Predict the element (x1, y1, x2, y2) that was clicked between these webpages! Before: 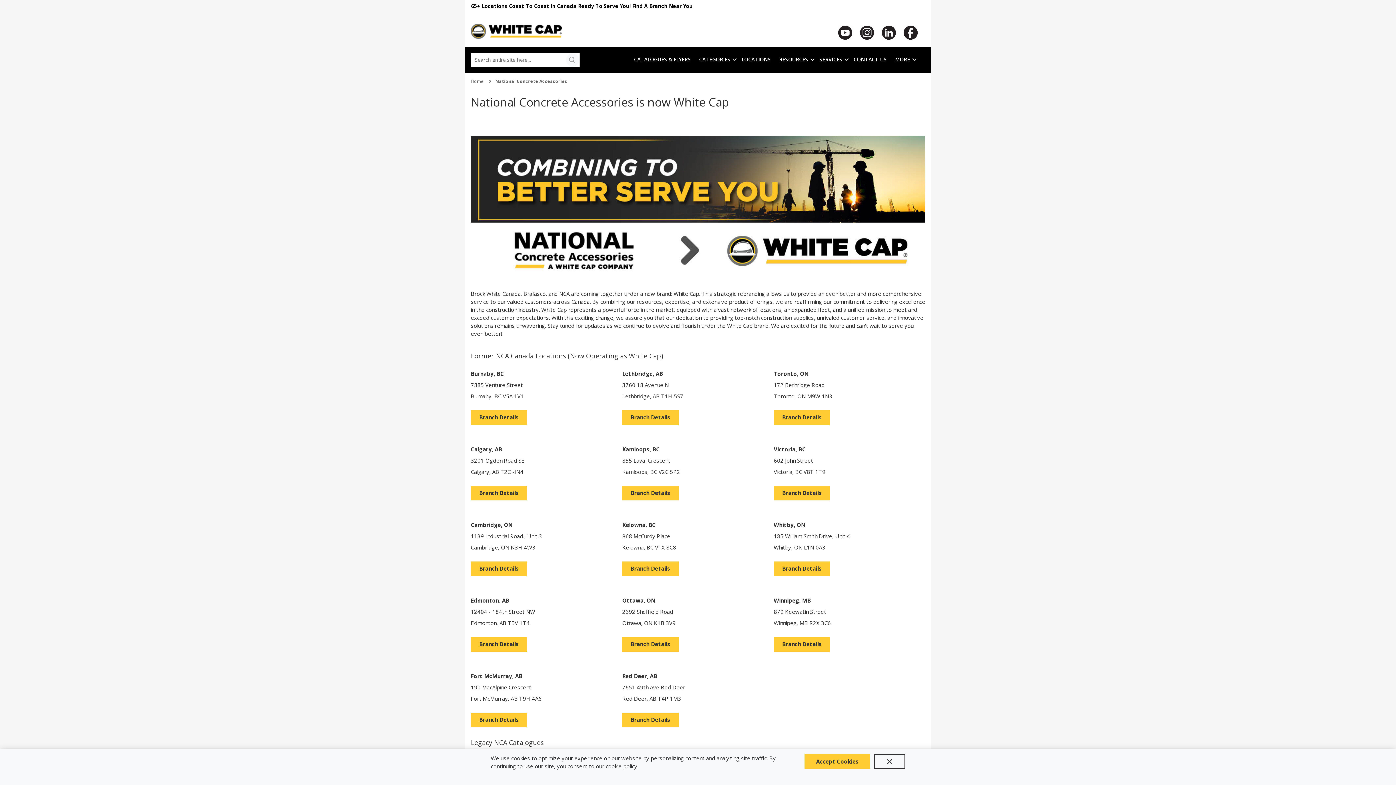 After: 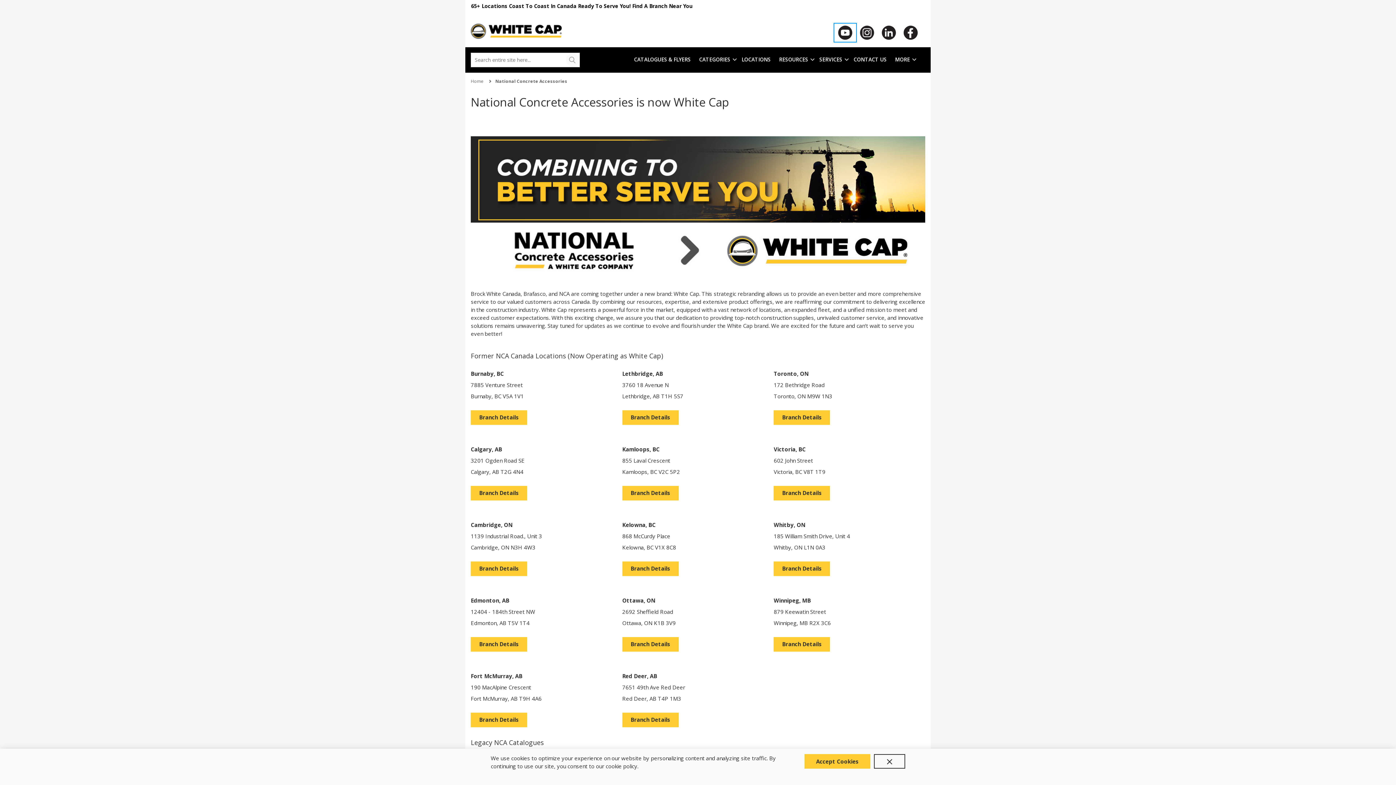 Action: bbox: (834, 23, 856, 41)